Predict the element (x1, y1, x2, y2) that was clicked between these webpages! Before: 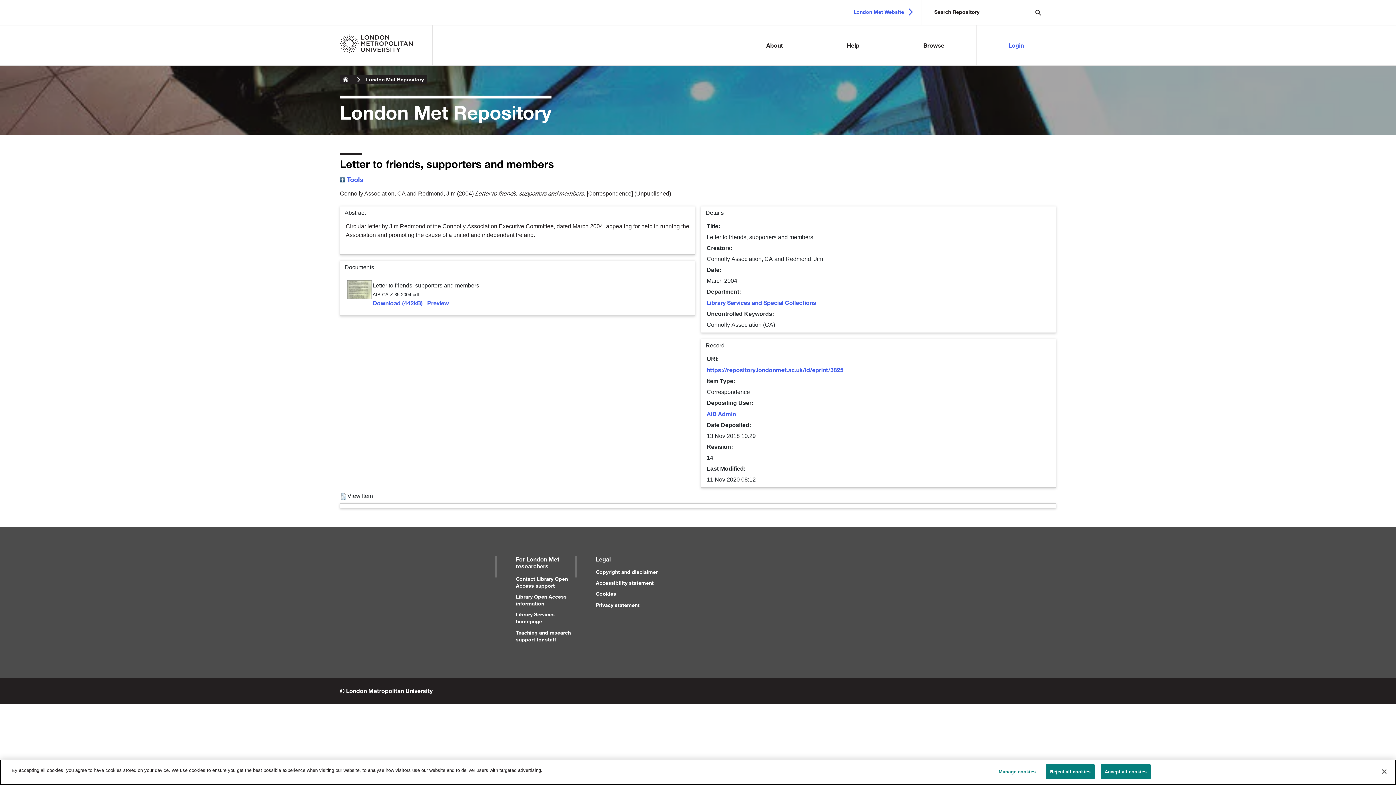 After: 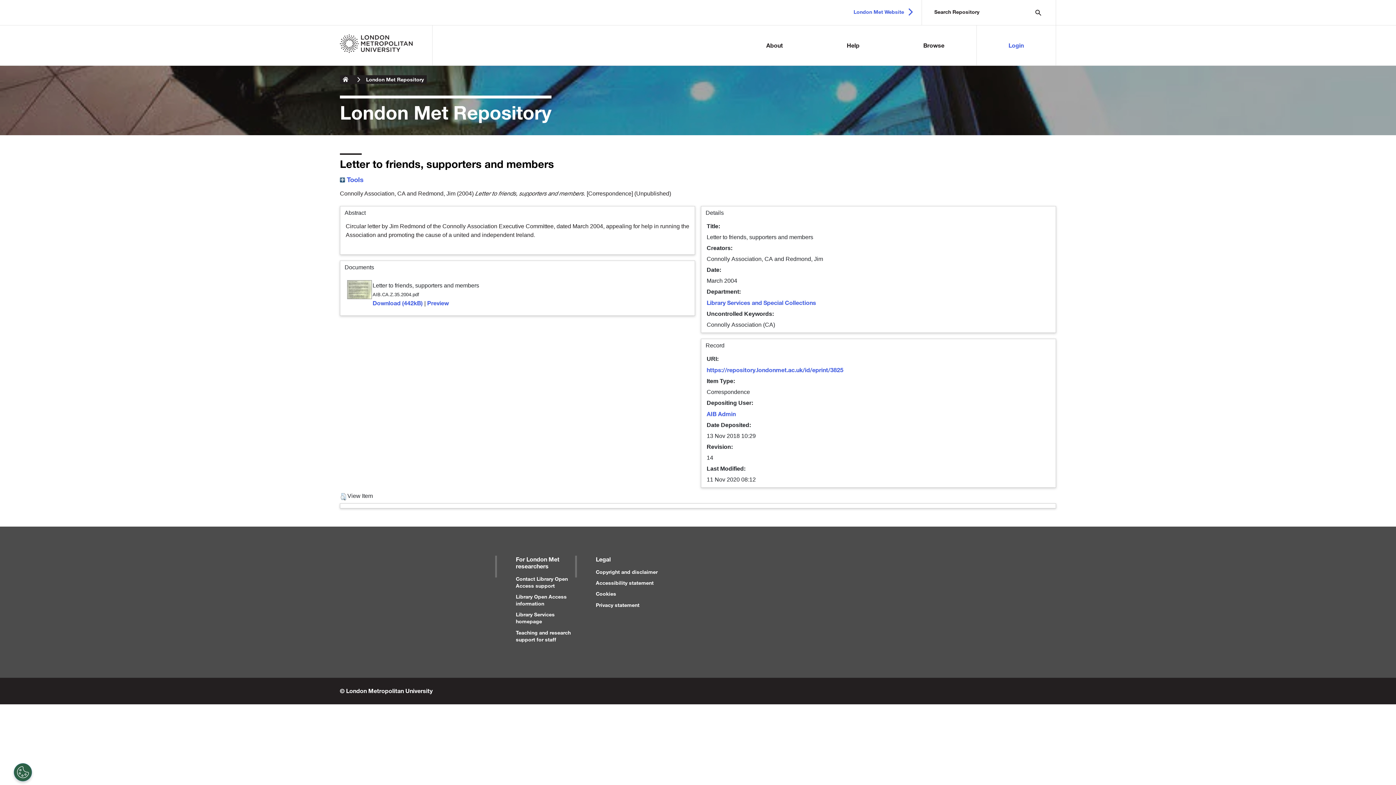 Action: bbox: (1101, 764, 1150, 779) label: Accept all cookies